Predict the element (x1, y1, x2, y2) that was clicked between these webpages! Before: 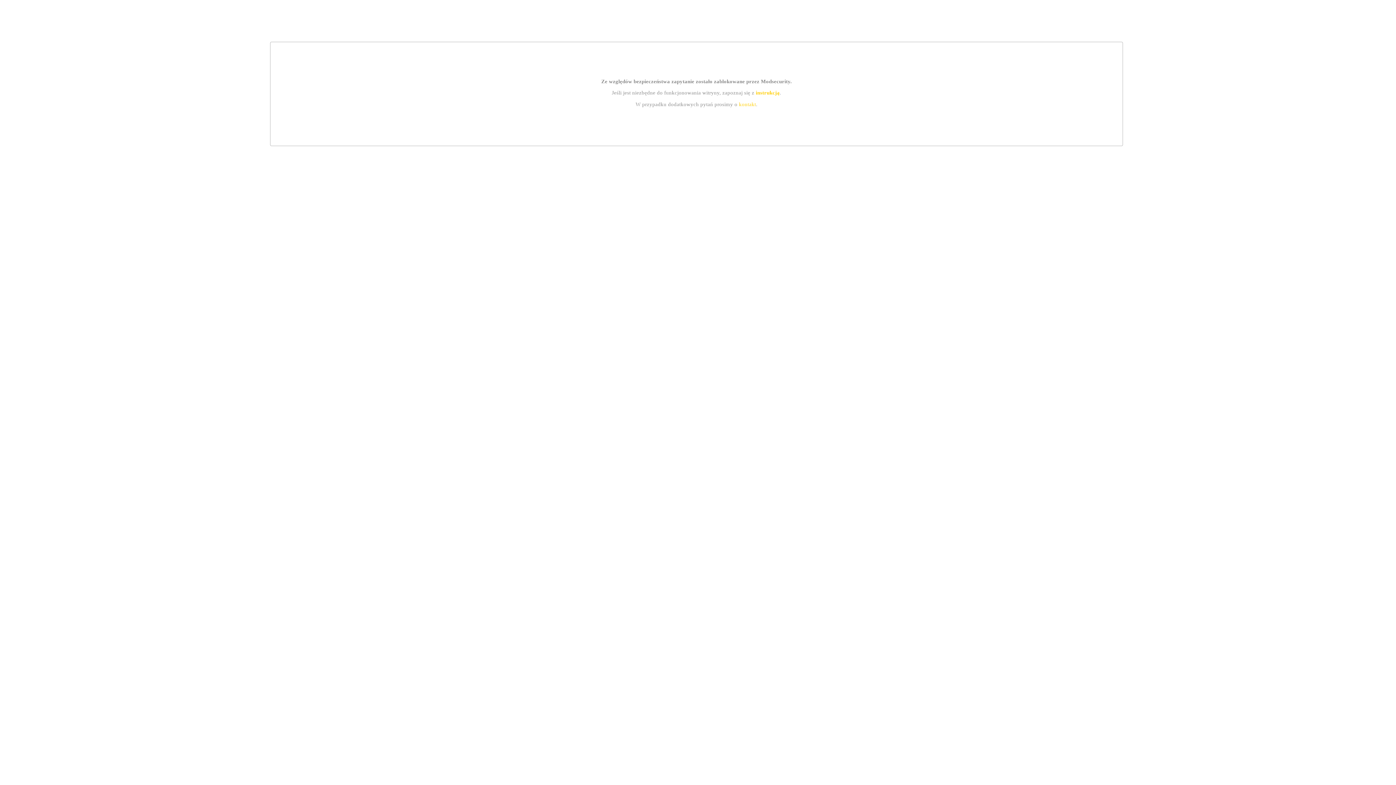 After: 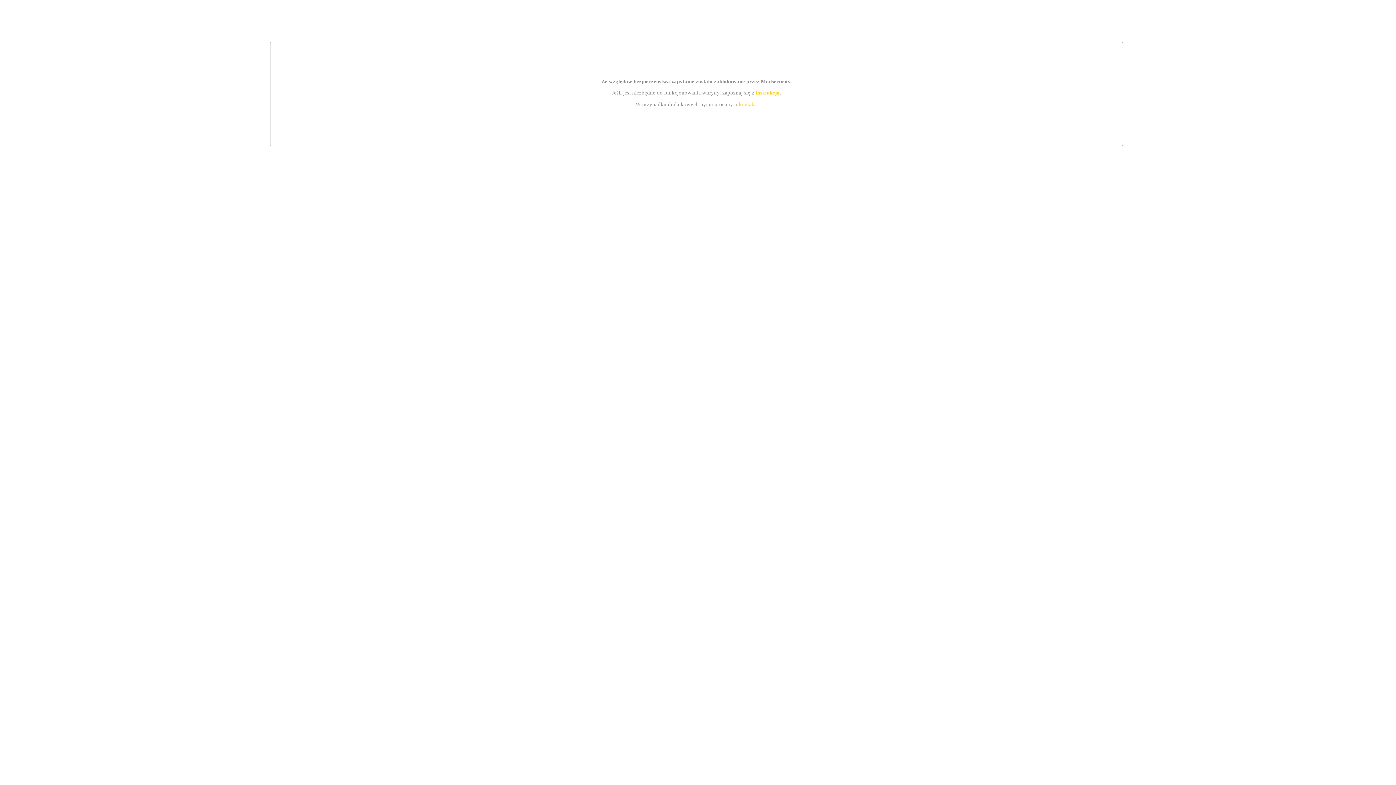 Action: bbox: (755, 89, 779, 95) label: instrukcją